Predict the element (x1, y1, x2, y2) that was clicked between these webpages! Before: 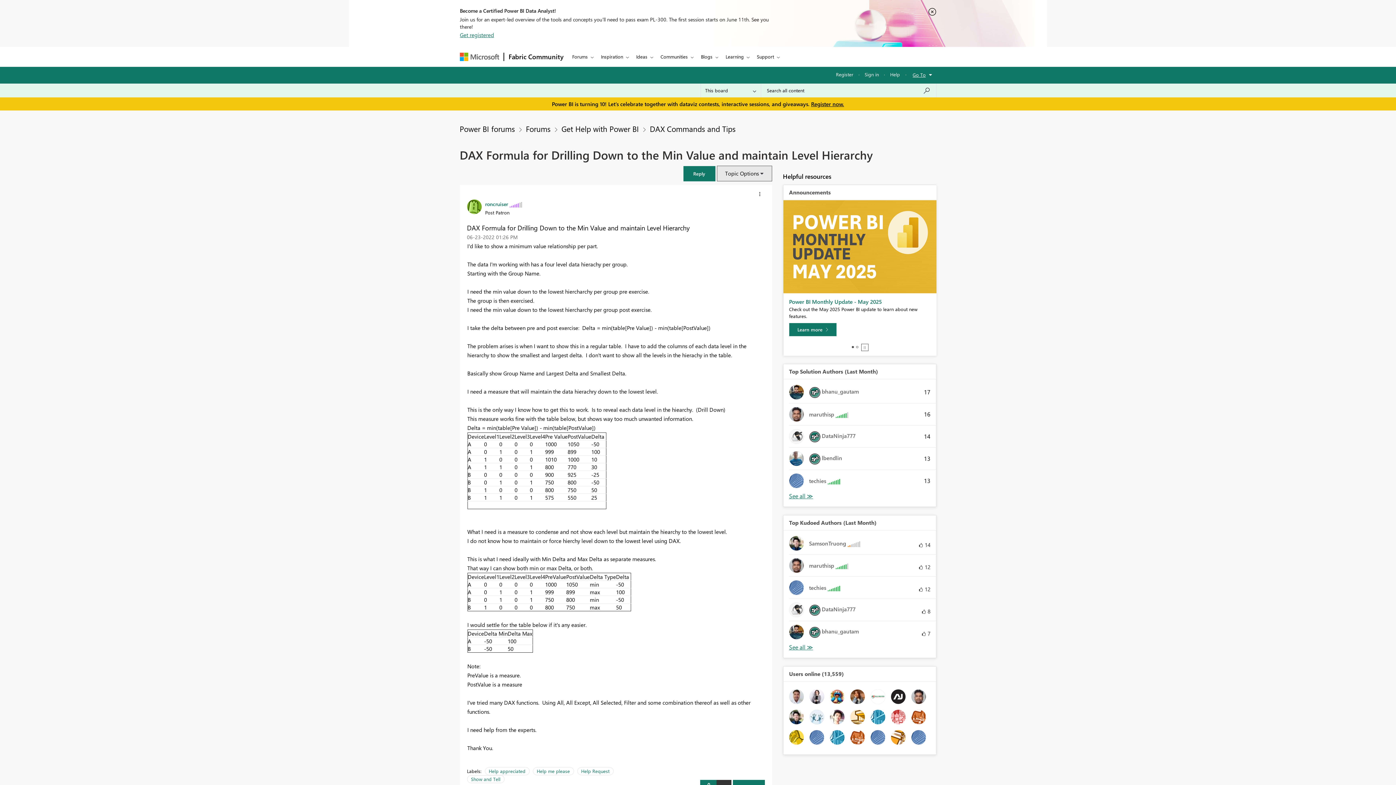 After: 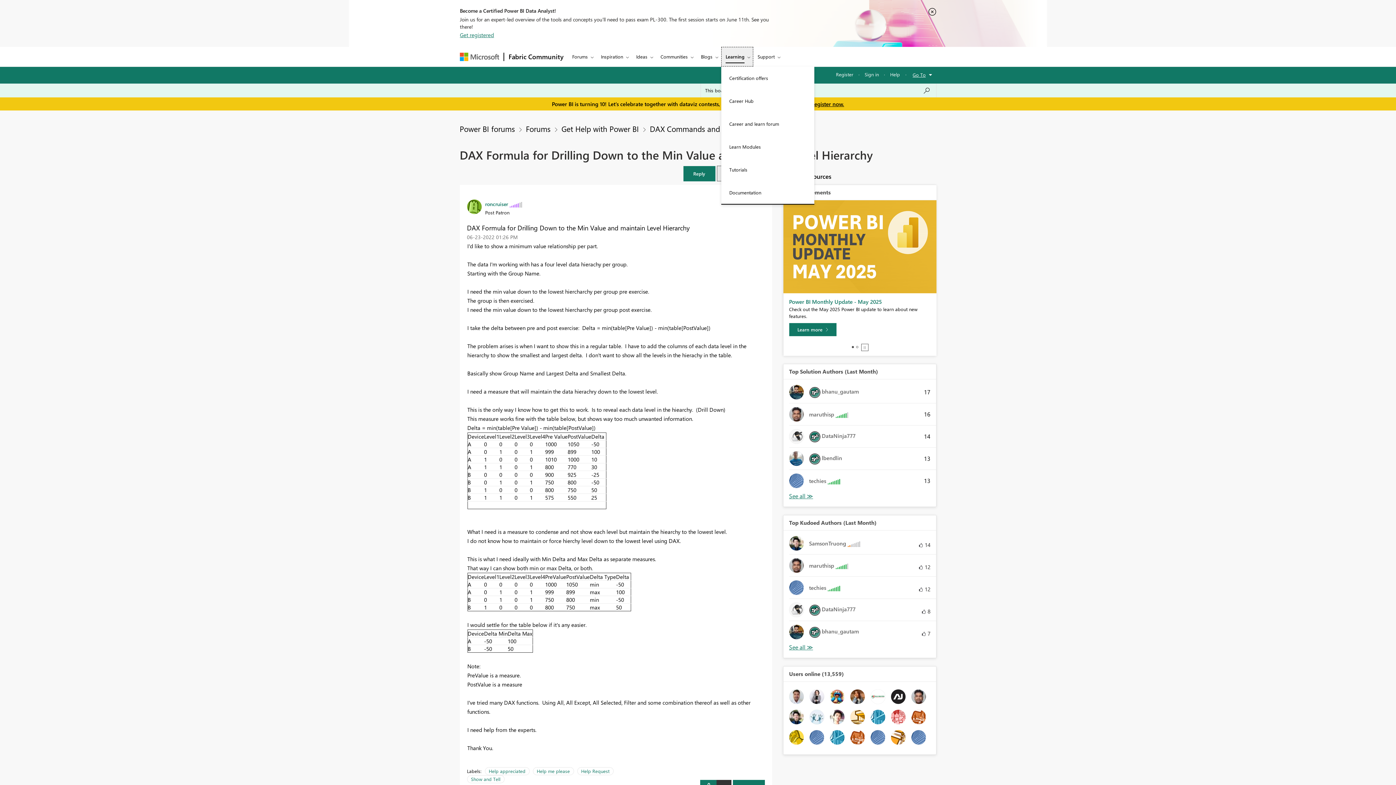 Action: label: Learning bbox: (721, 46, 752, 66)